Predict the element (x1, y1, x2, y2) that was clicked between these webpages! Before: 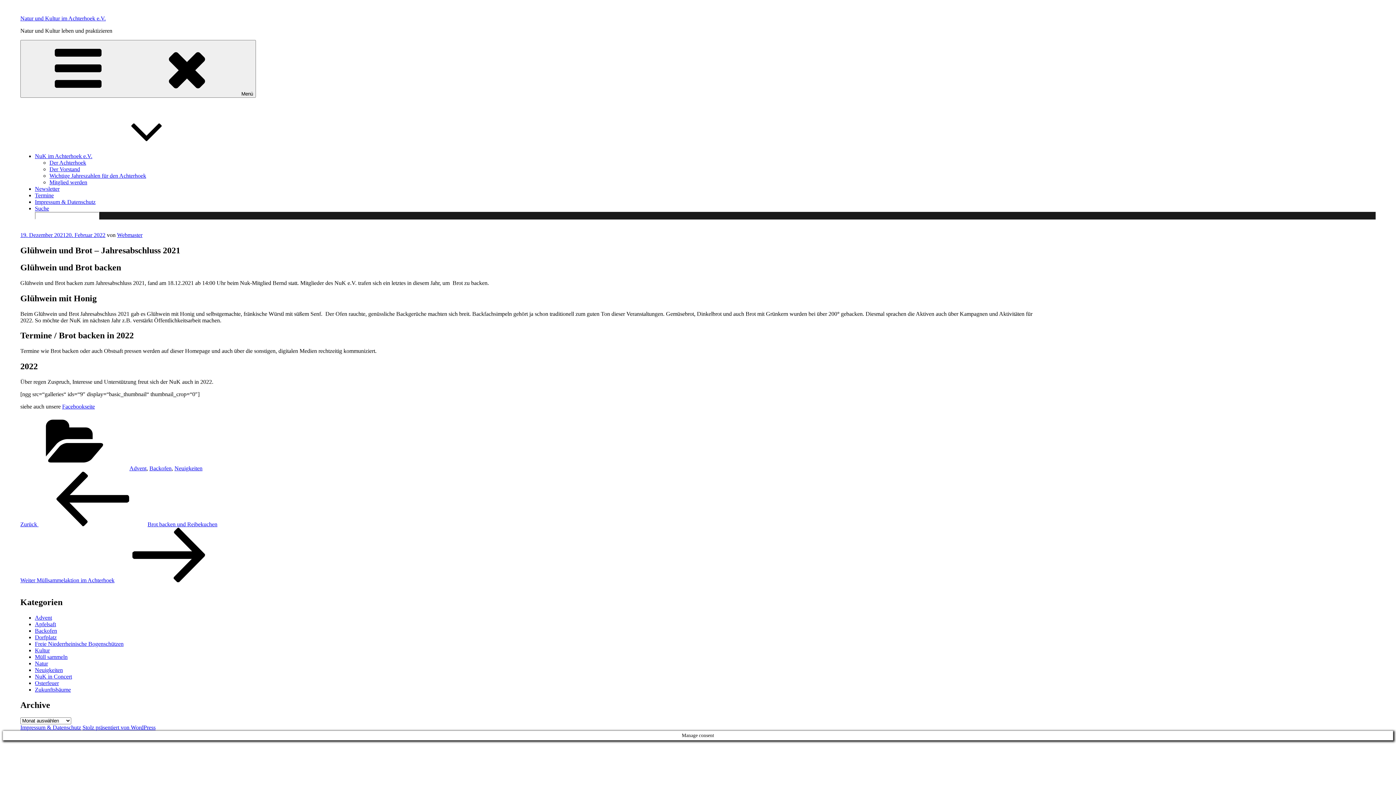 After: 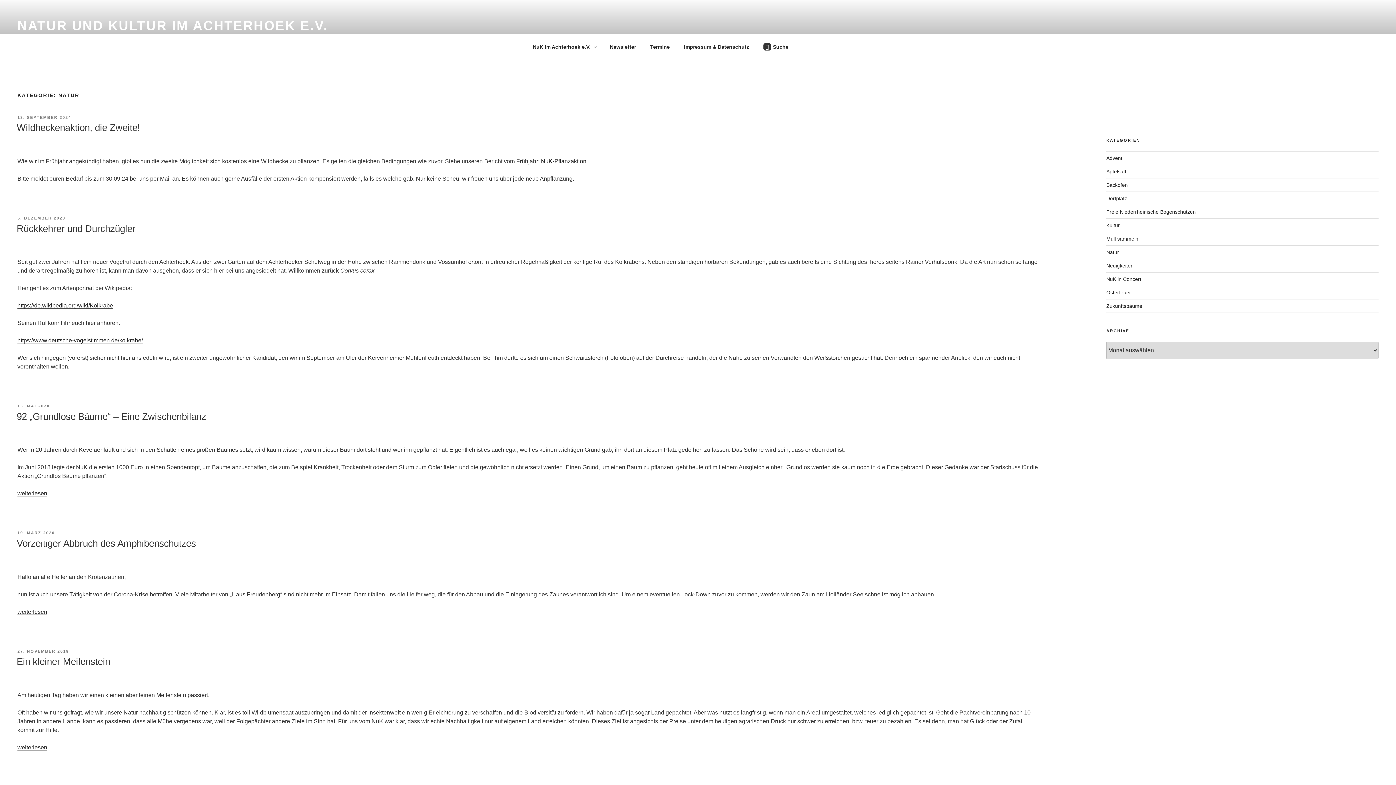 Action: bbox: (34, 660, 48, 666) label: Natur